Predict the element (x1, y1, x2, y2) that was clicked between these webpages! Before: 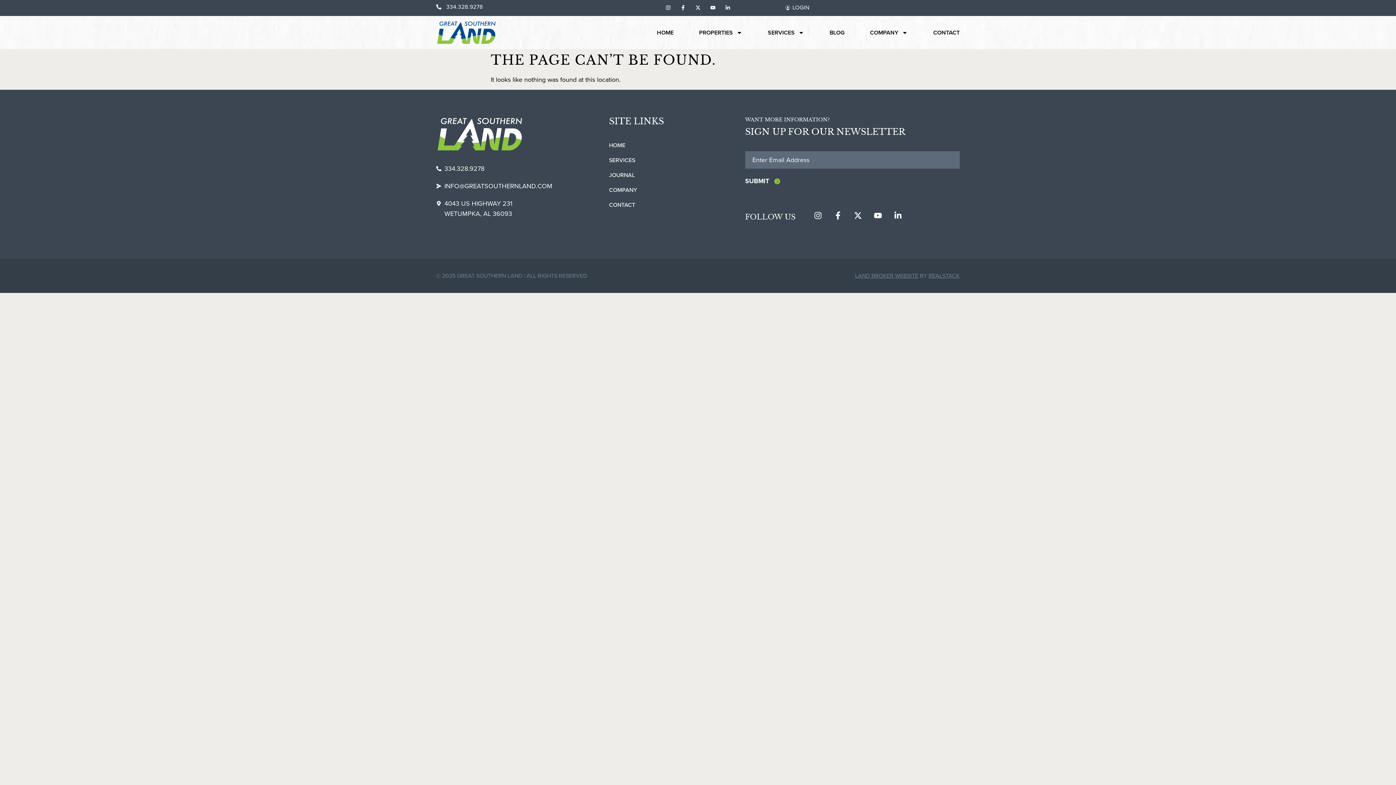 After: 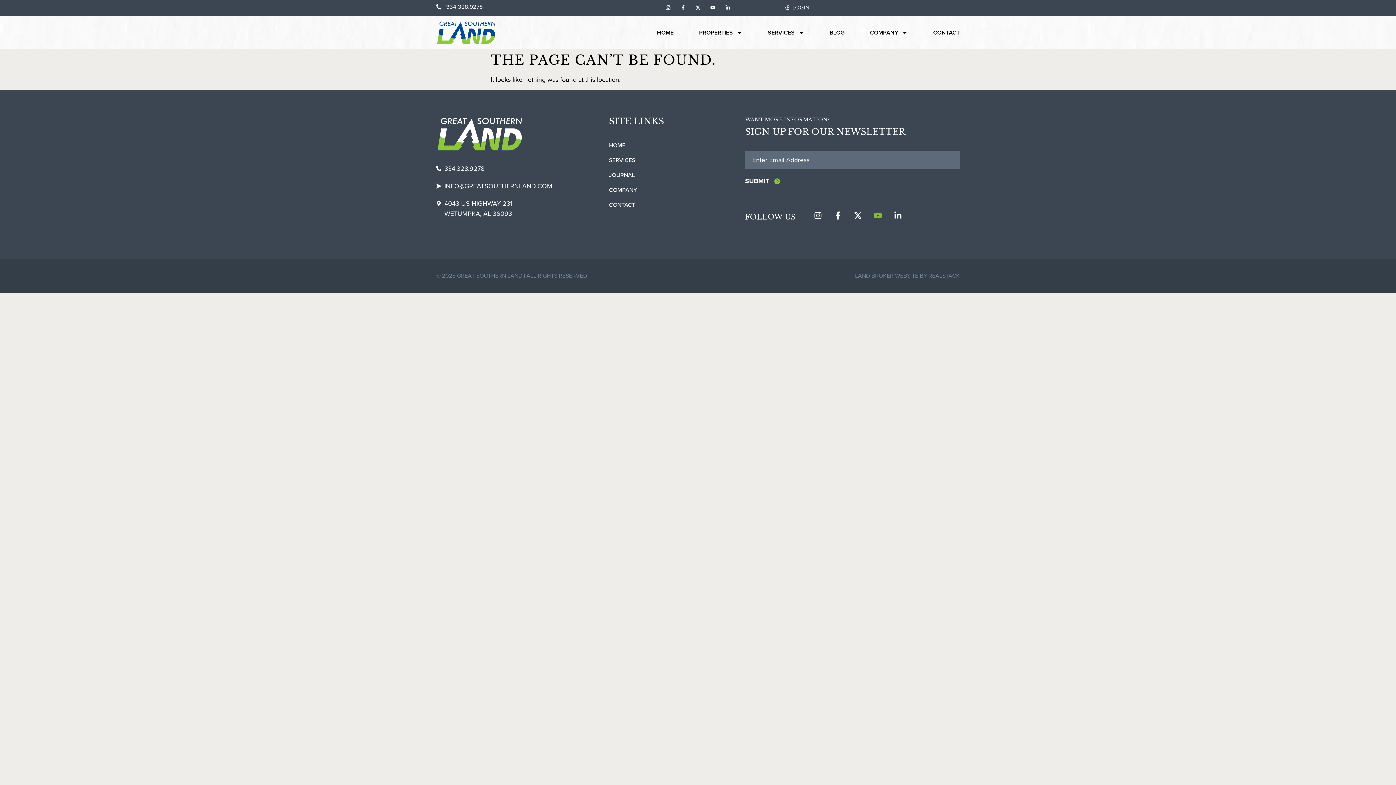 Action: bbox: (874, 211, 882, 219) label: Youtube